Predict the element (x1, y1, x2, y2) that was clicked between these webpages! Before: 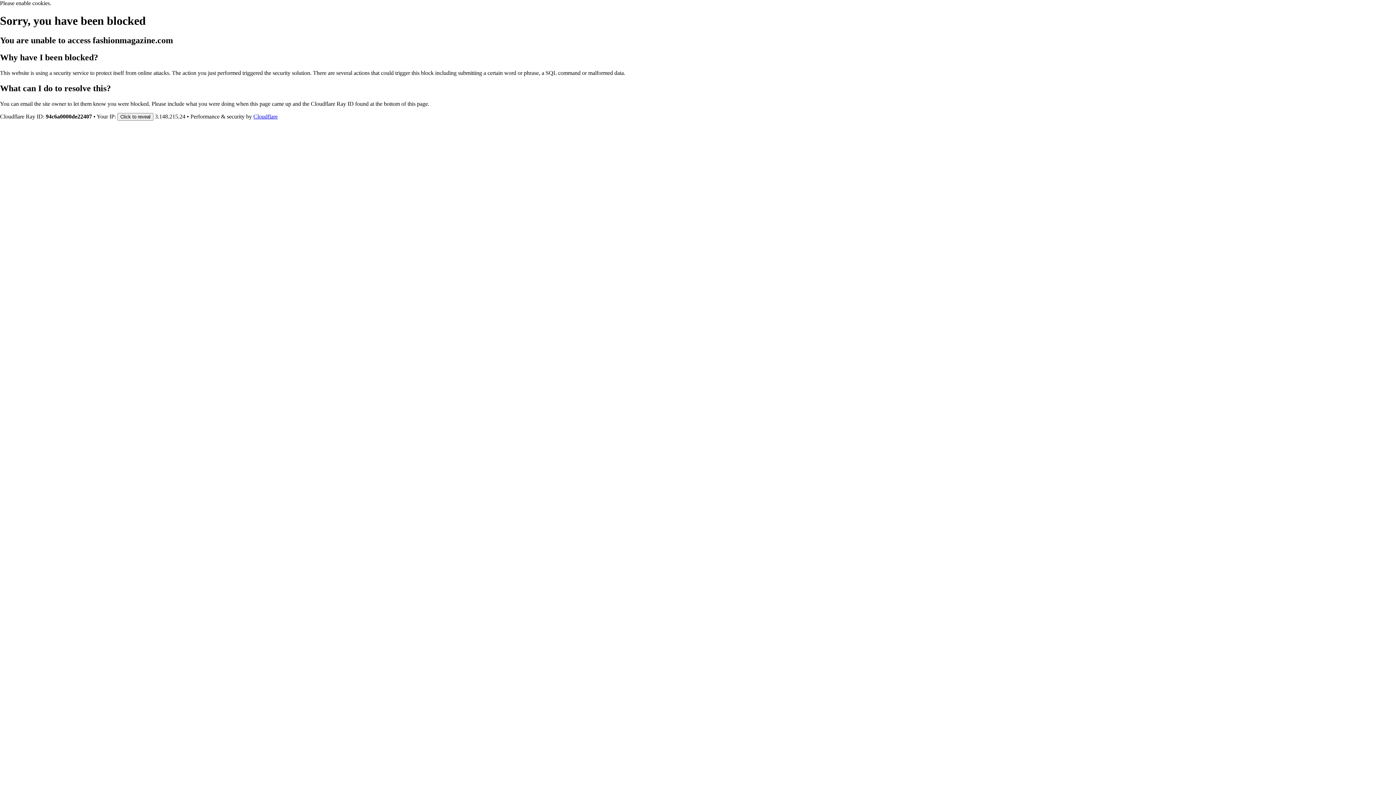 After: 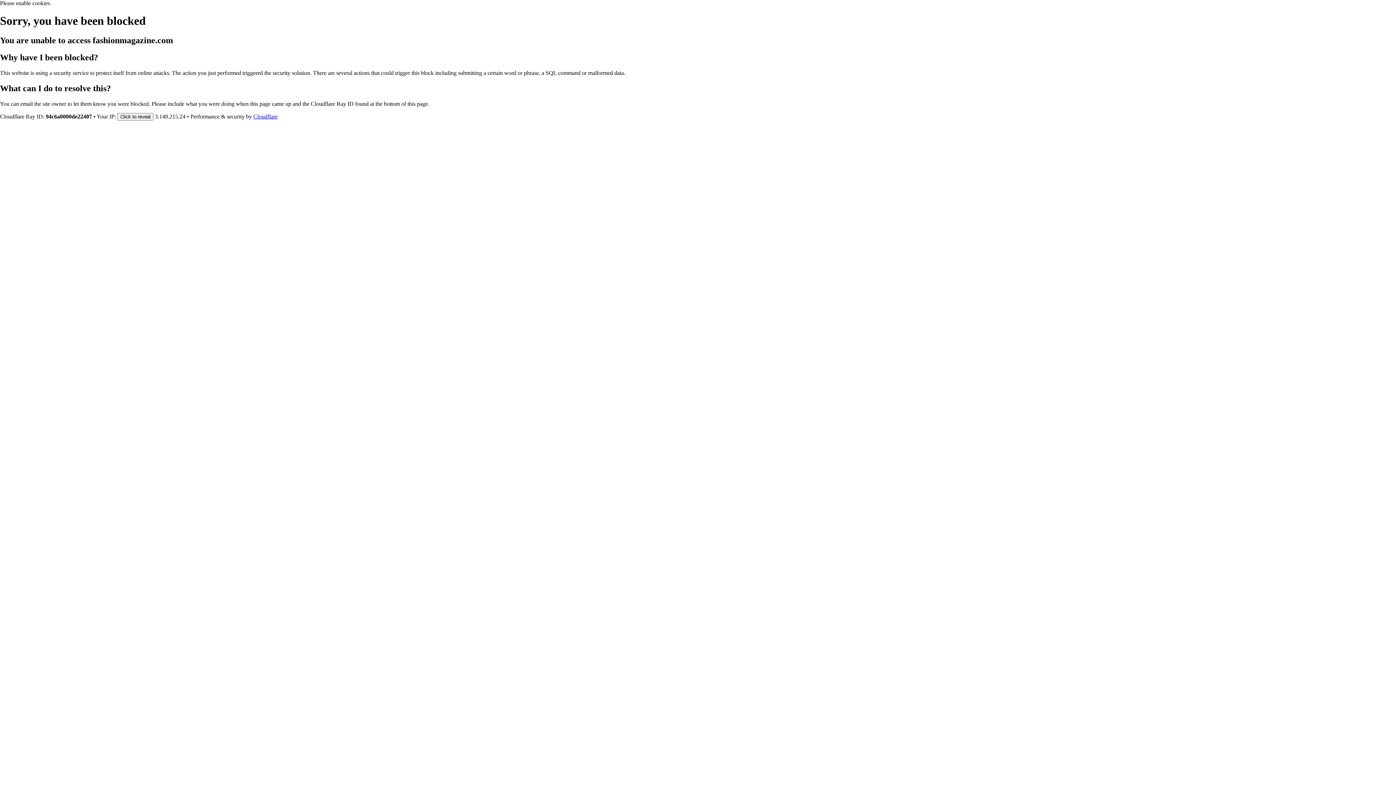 Action: label: Cloudflare bbox: (253, 113, 277, 119)